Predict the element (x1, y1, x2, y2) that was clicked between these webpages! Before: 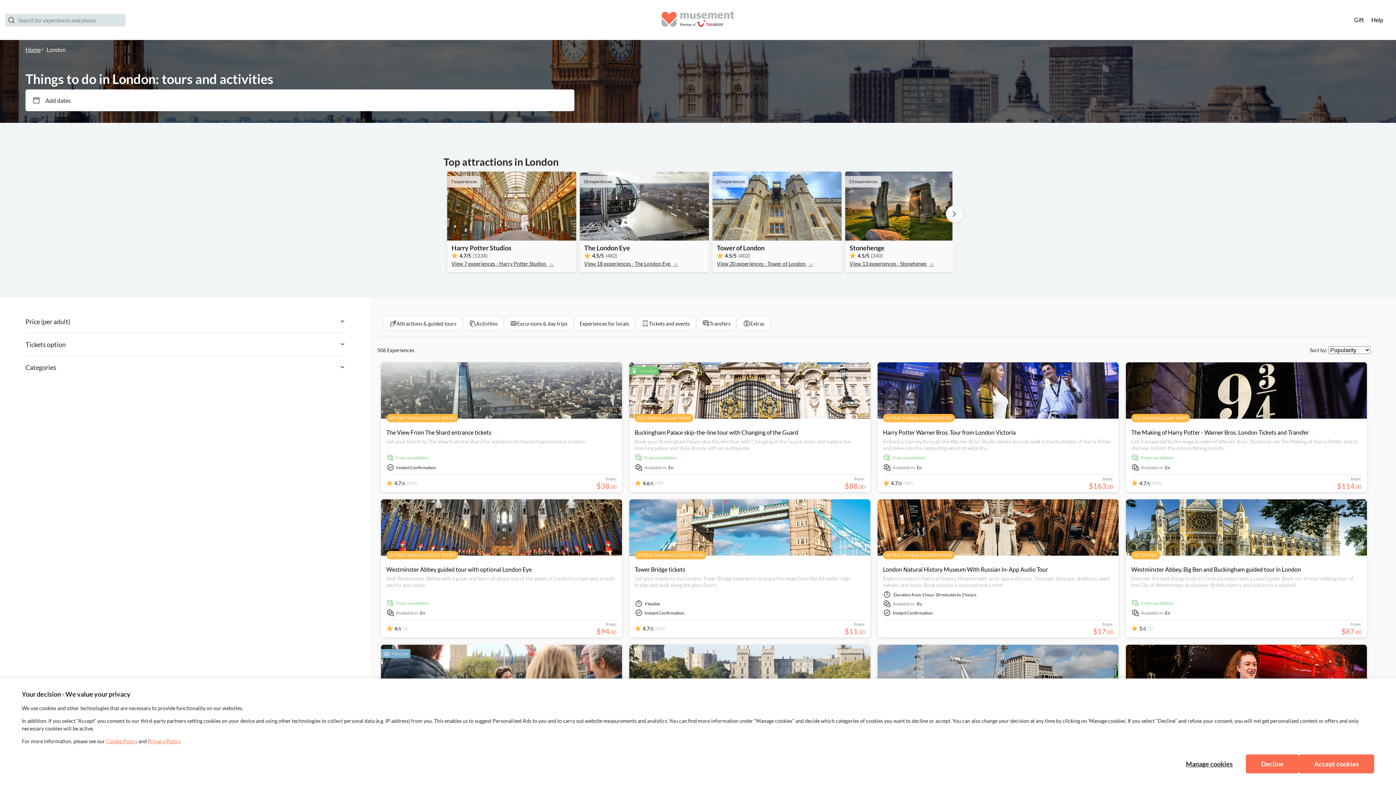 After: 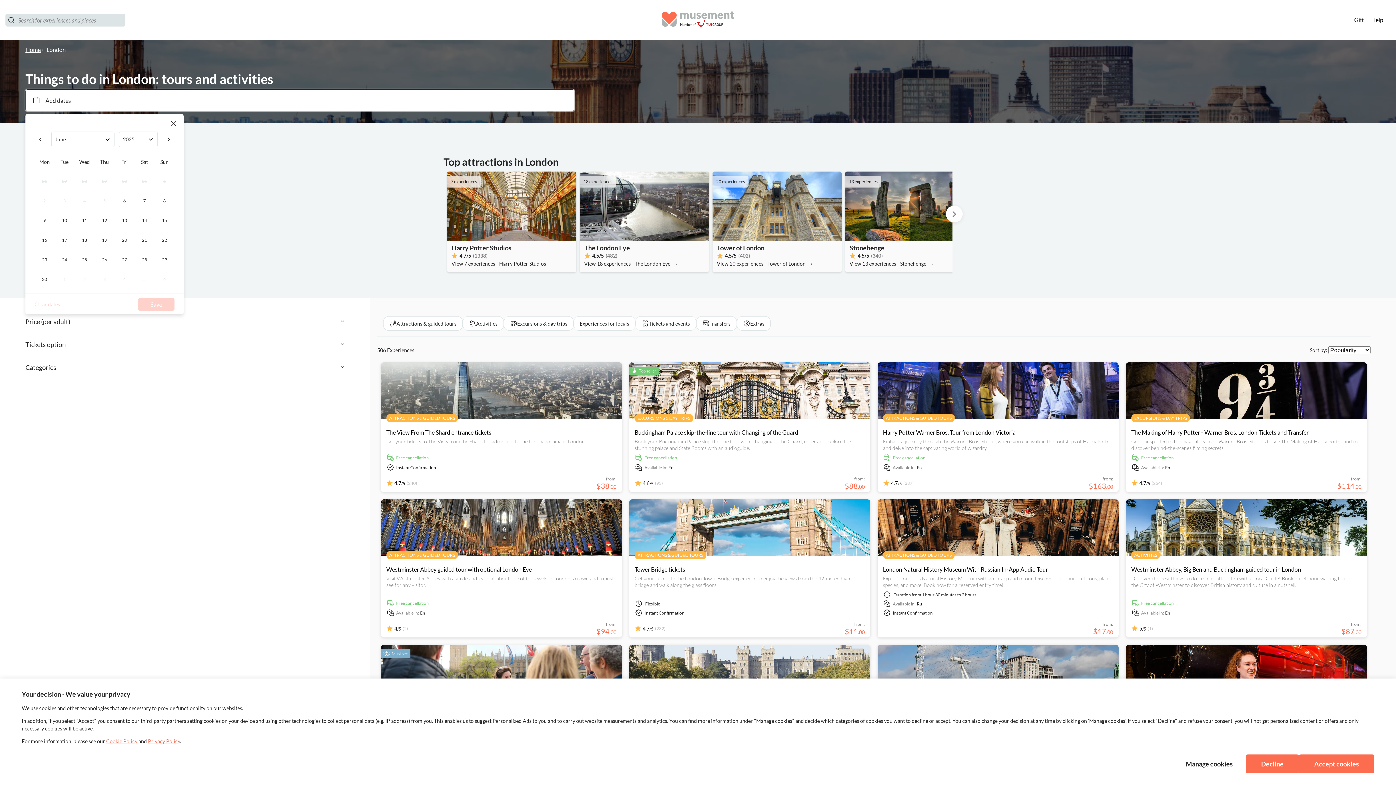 Action: bbox: (25, 89, 574, 110) label: Add dates